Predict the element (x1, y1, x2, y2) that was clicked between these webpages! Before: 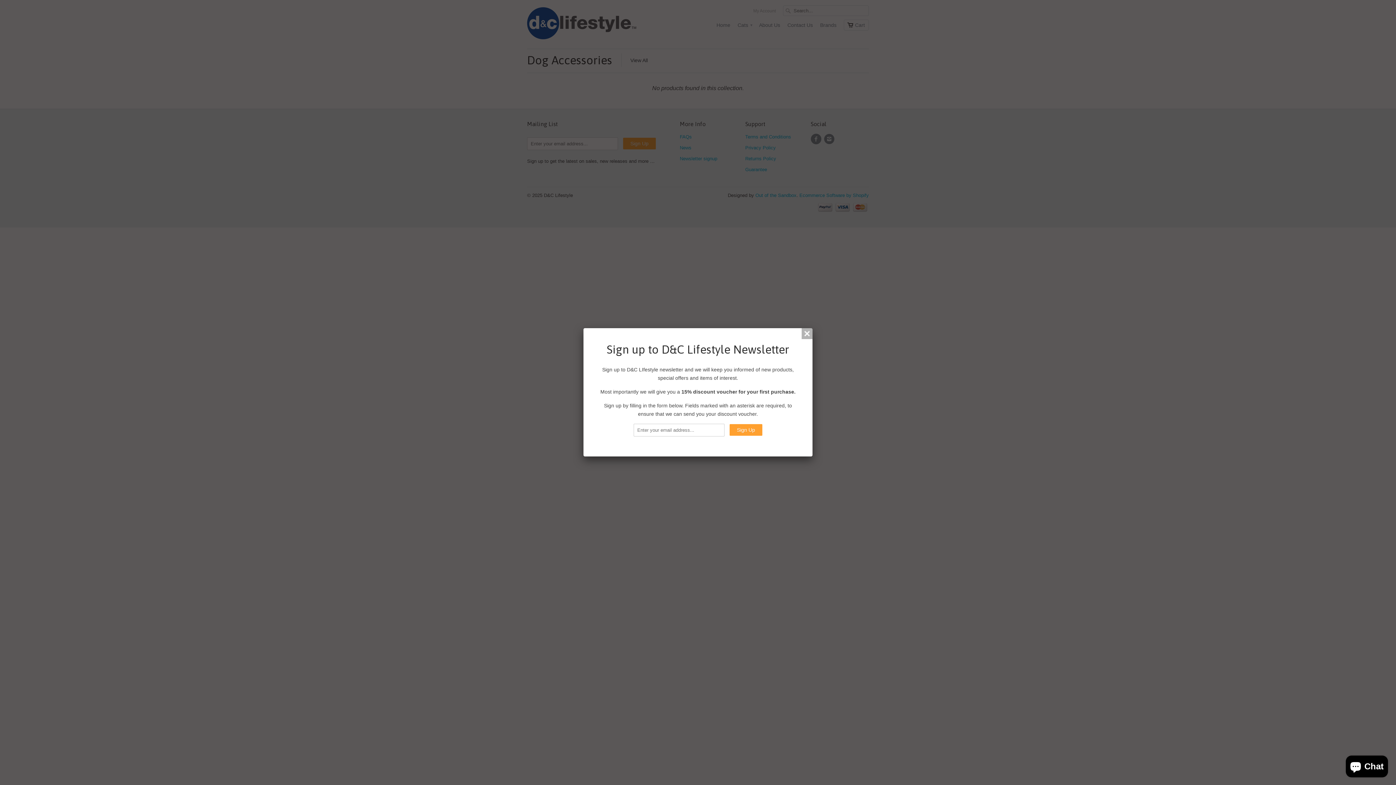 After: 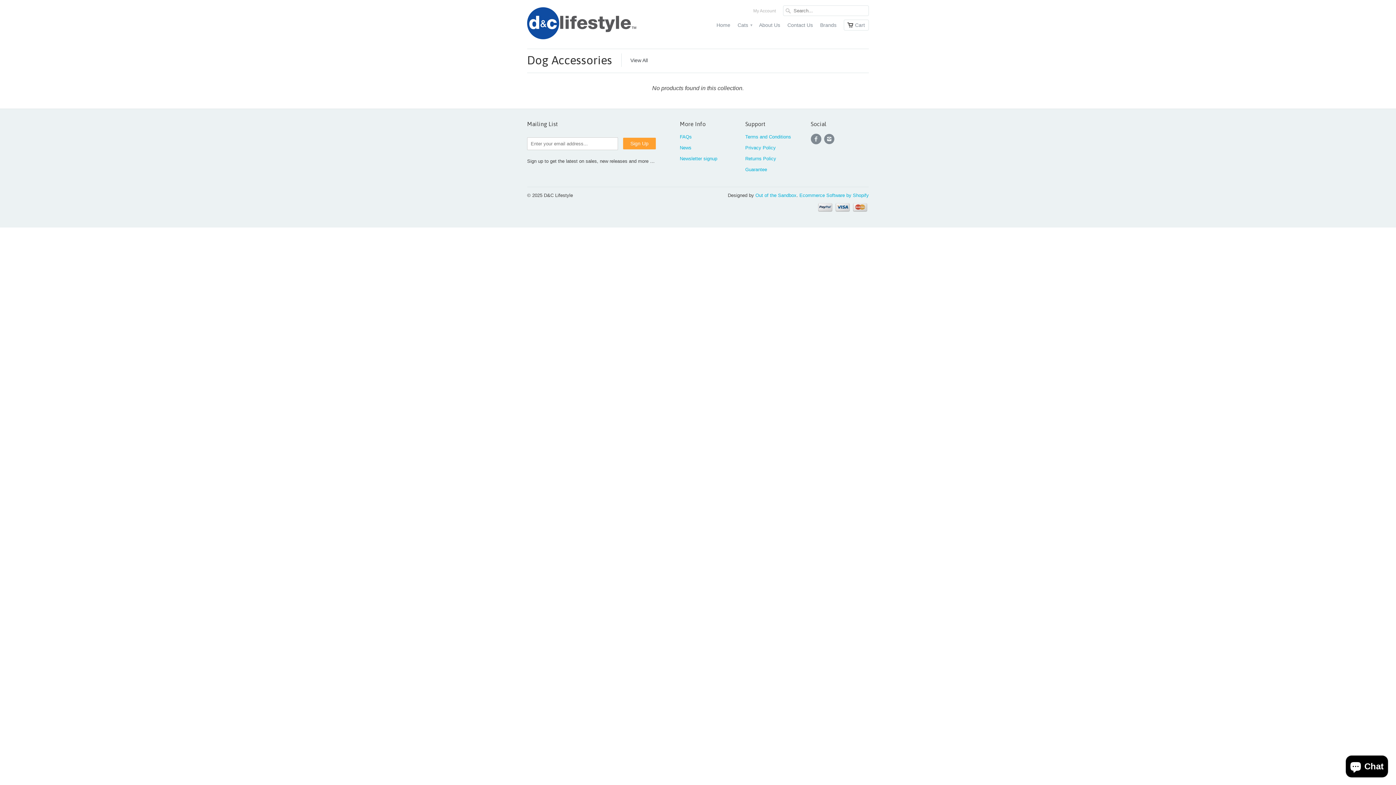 Action: bbox: (801, 328, 812, 339)